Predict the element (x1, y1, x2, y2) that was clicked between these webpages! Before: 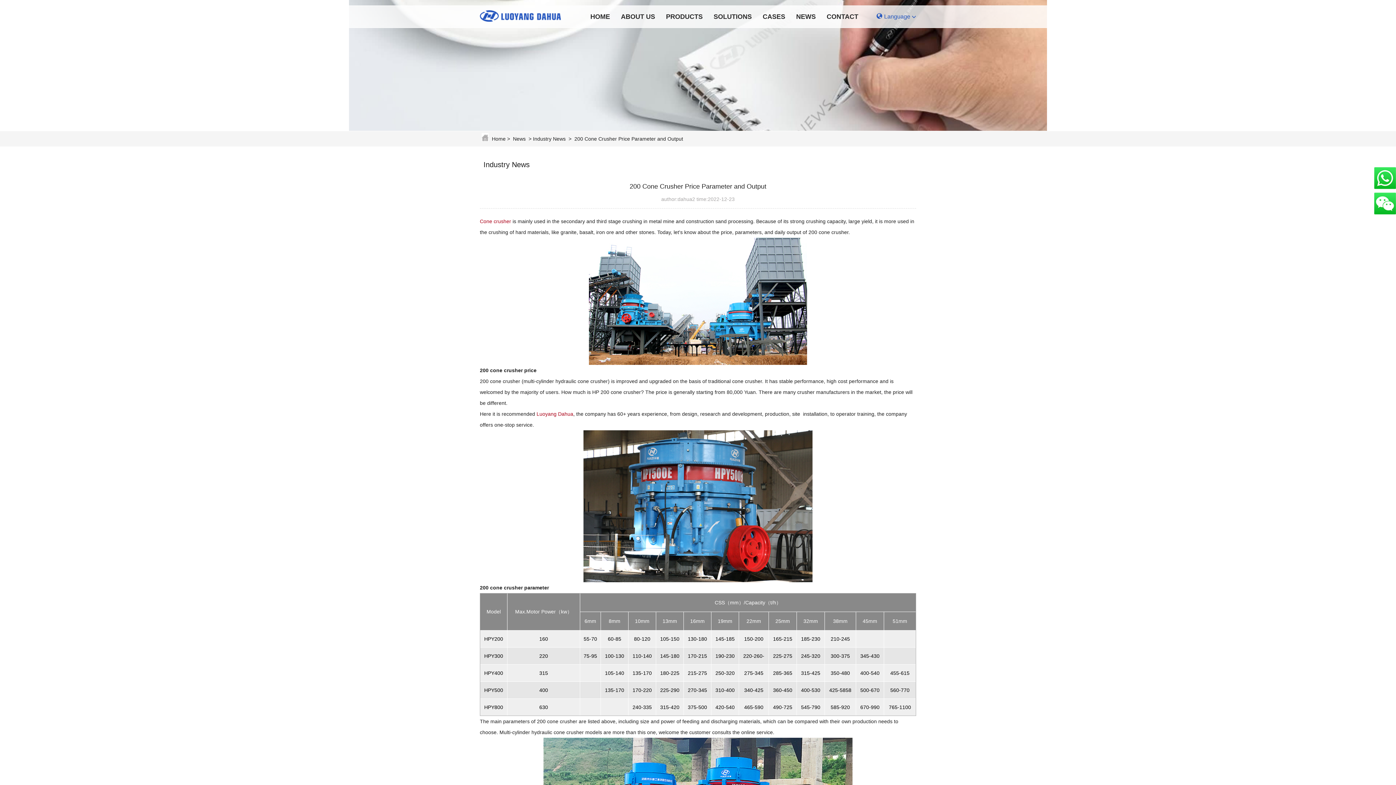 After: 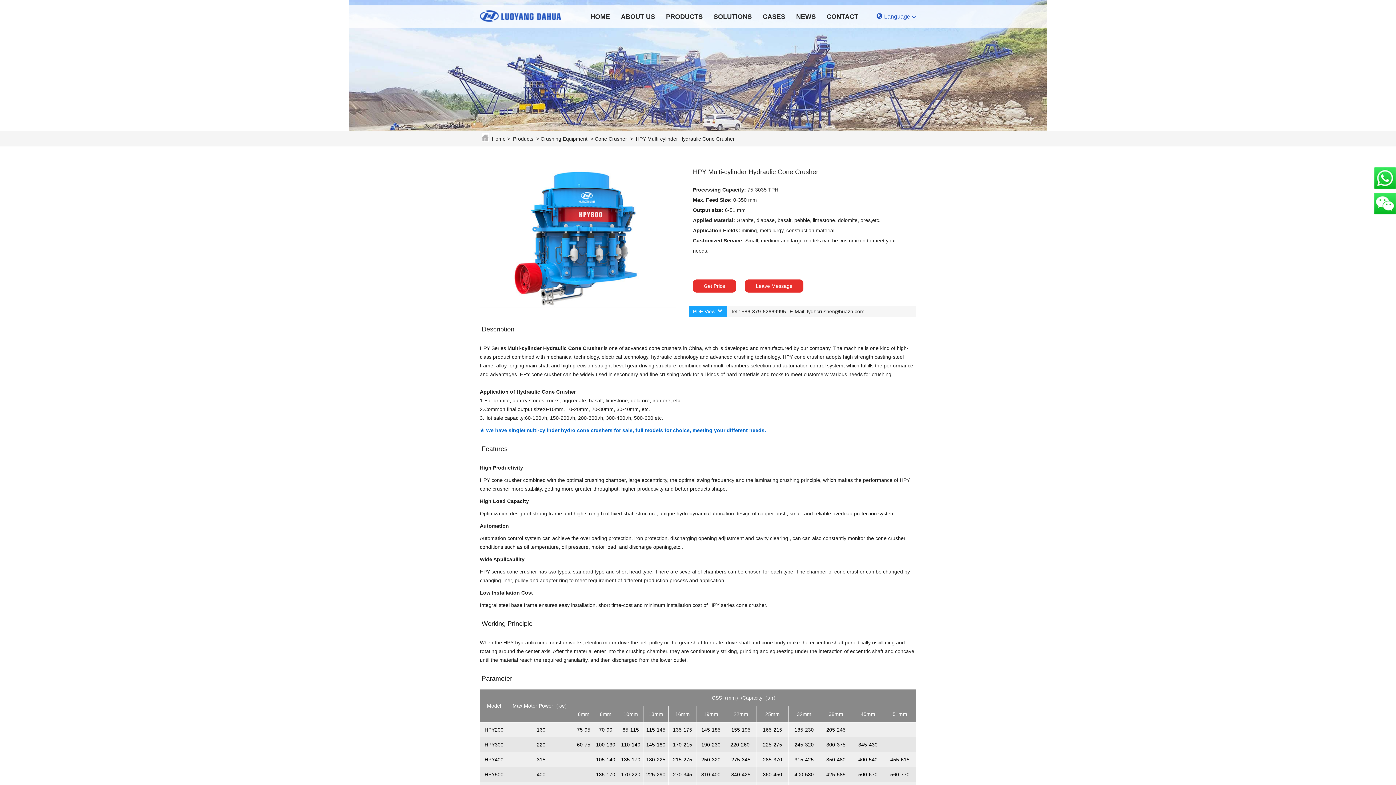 Action: label: Cone crusher bbox: (480, 218, 511, 224)